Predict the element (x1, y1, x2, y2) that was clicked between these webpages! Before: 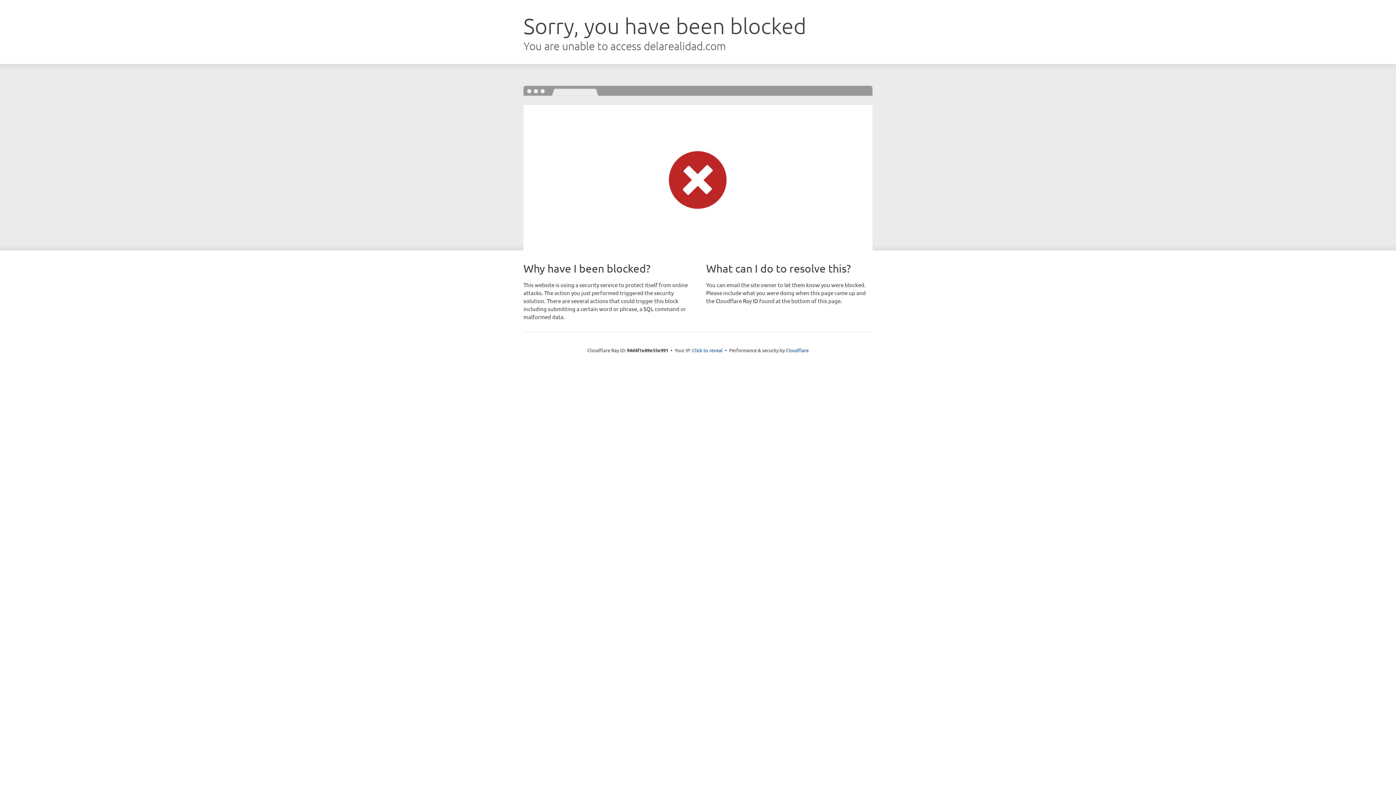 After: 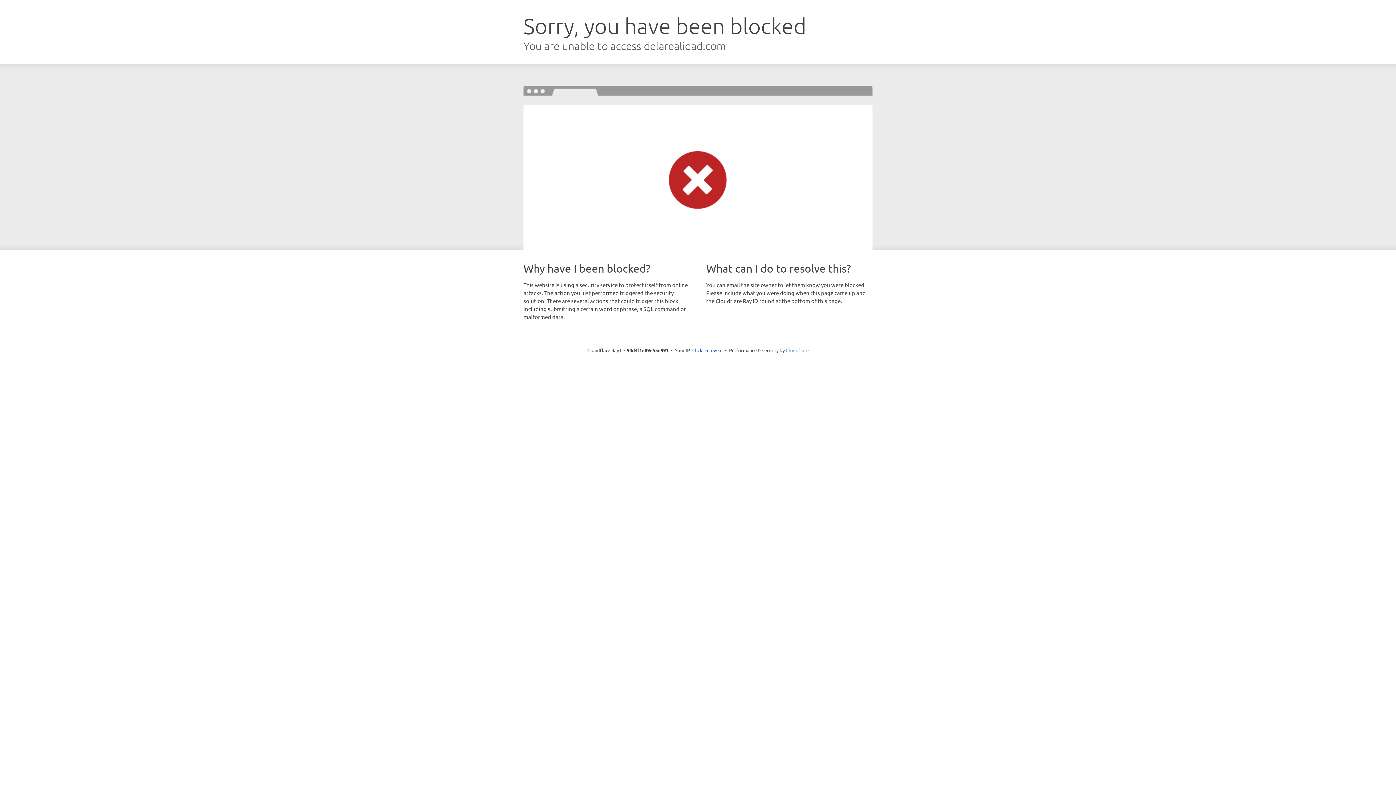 Action: label: Cloudflare bbox: (786, 347, 808, 353)